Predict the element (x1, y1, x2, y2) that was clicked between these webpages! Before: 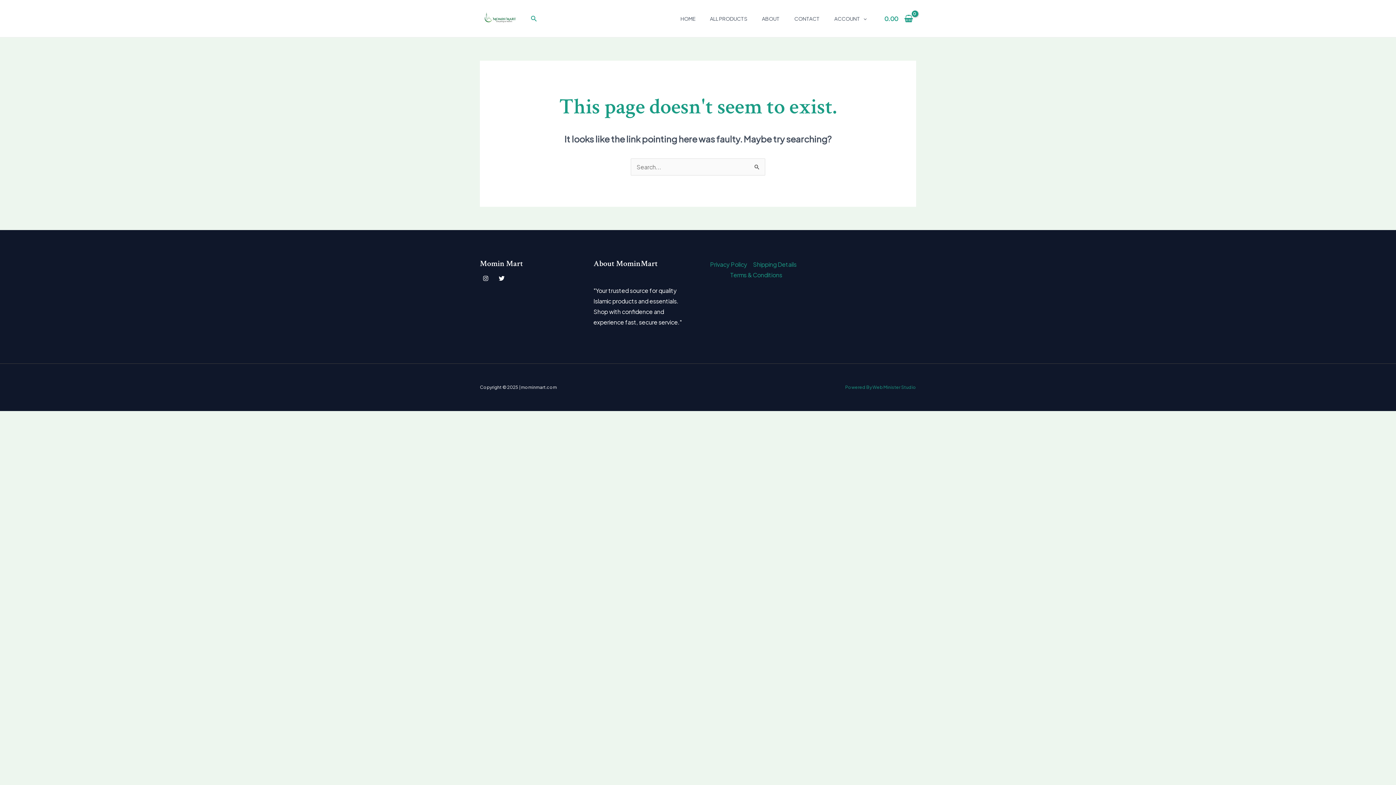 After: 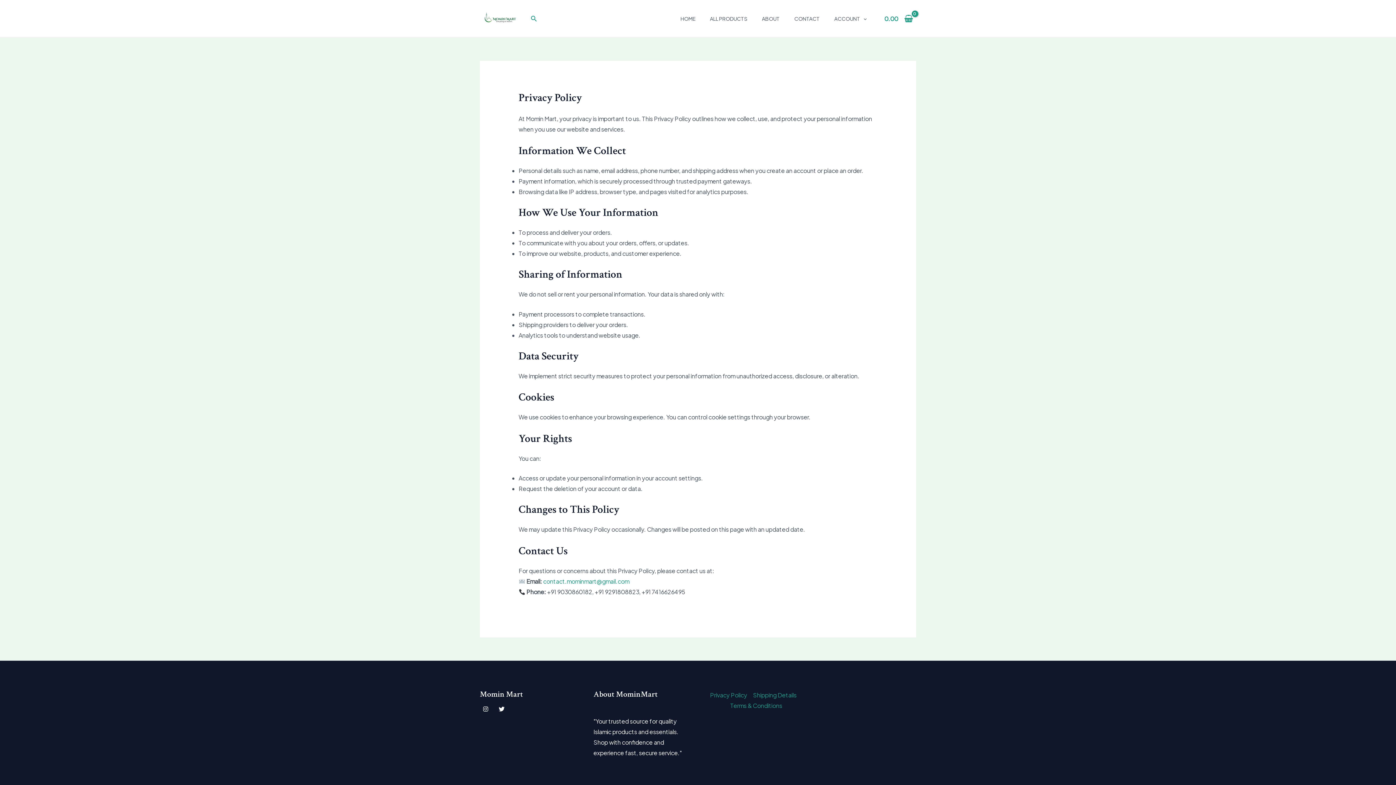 Action: bbox: (710, 260, 750, 268) label: Privacy Policy